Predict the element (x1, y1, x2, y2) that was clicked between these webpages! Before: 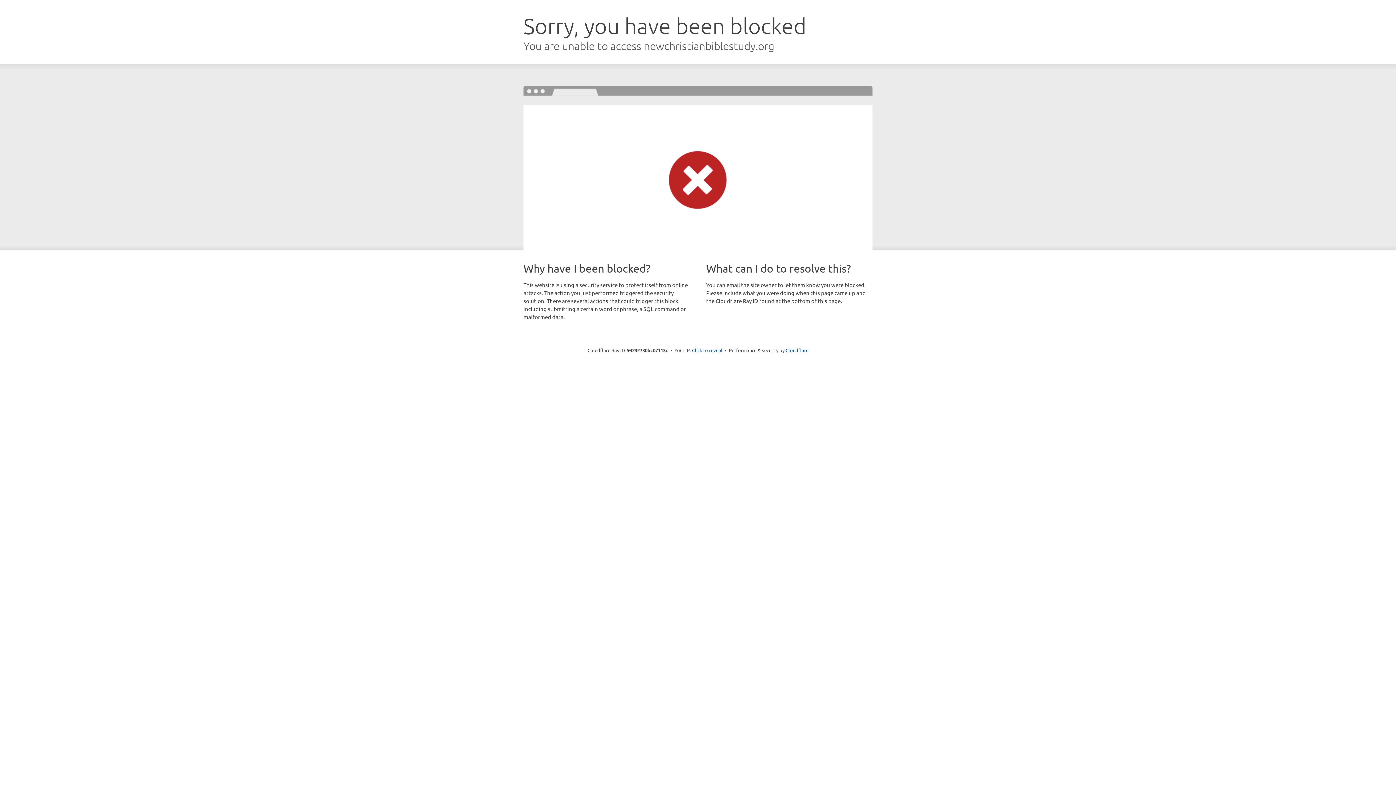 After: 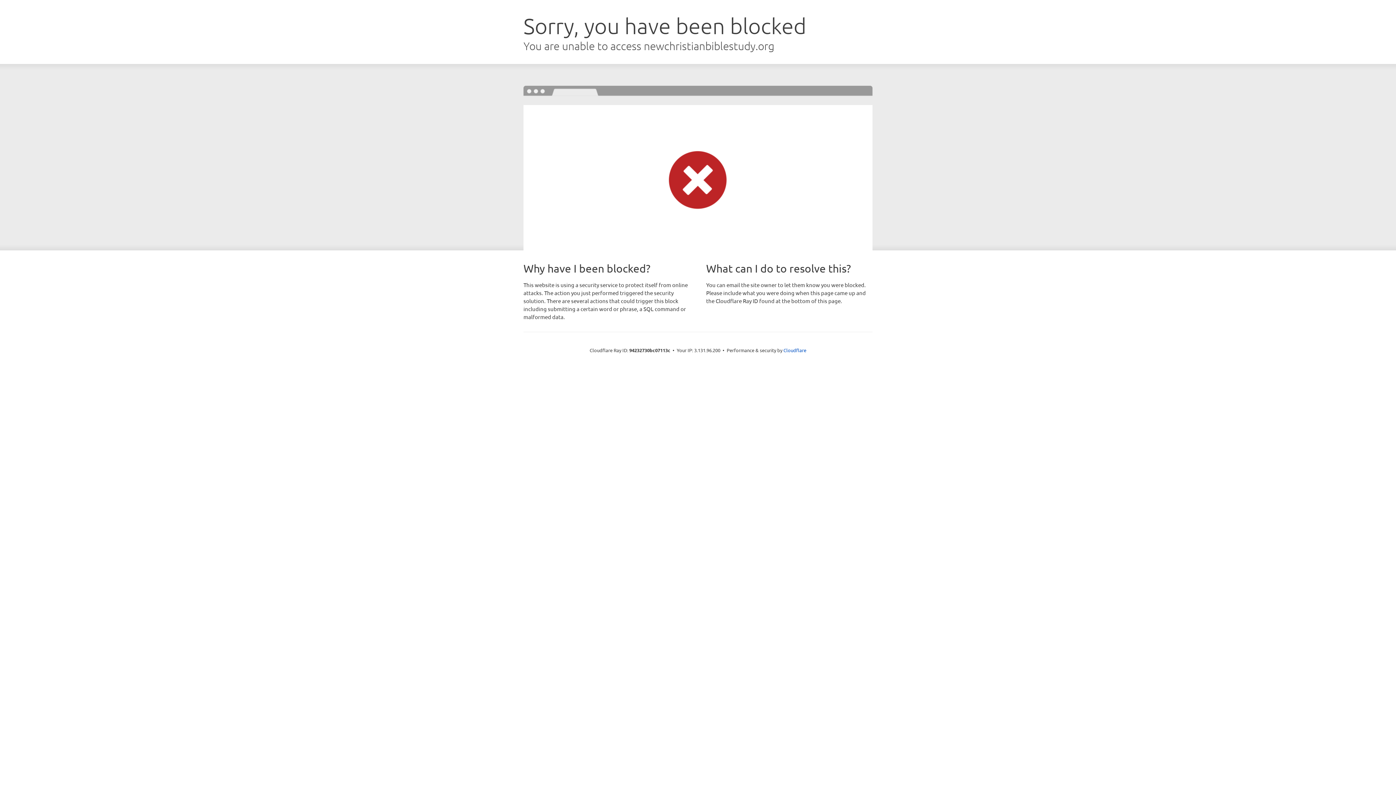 Action: bbox: (692, 346, 722, 353) label: Click to reveal